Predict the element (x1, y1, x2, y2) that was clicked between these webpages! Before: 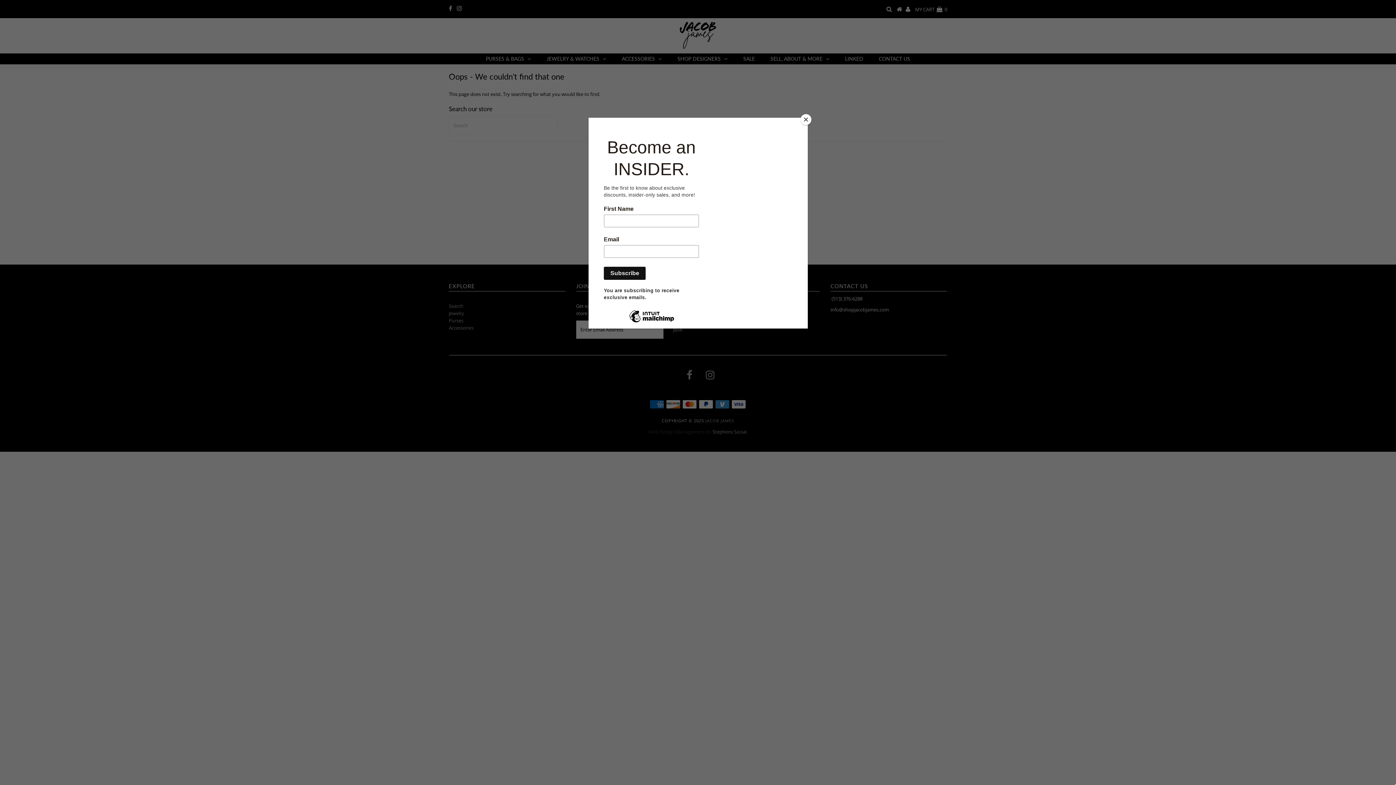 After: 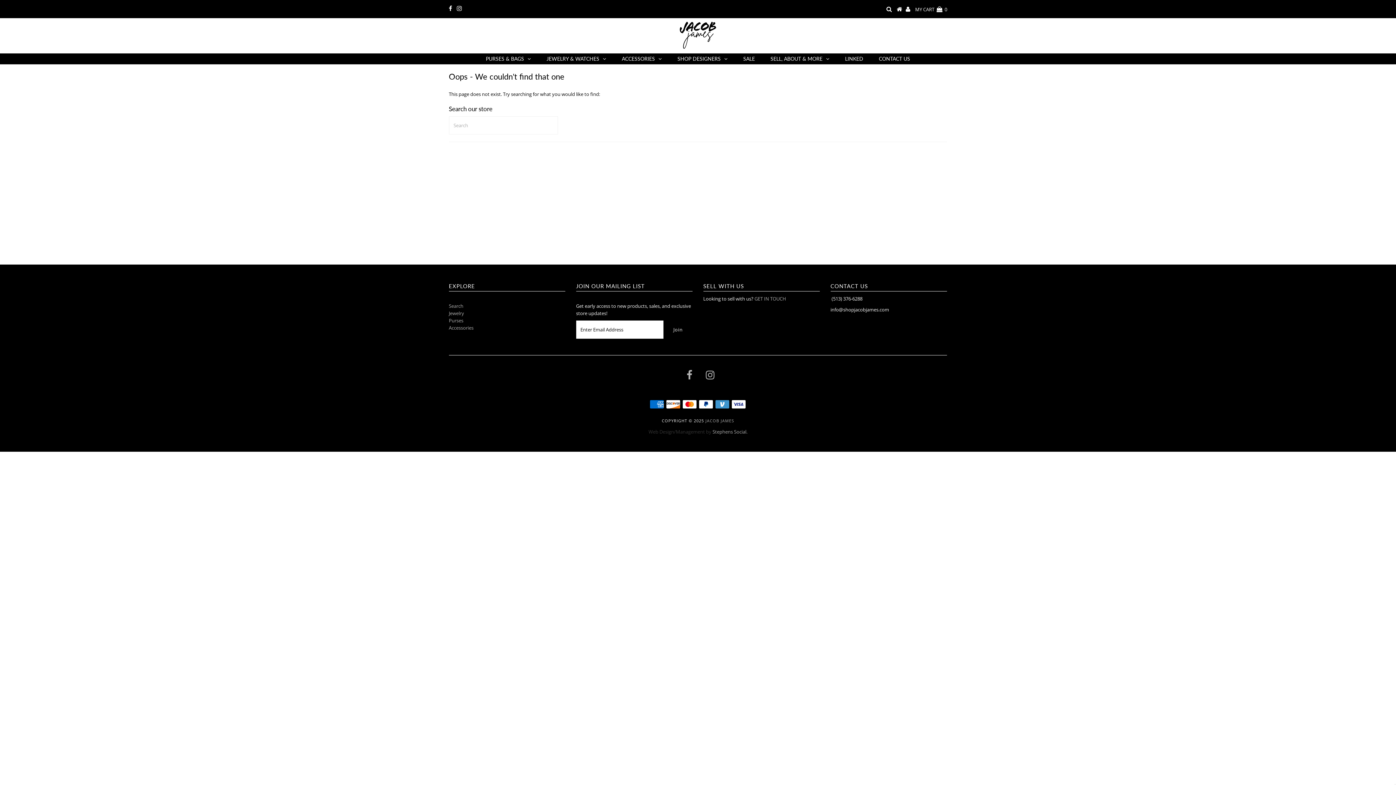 Action: bbox: (800, 114, 811, 125) label: Close